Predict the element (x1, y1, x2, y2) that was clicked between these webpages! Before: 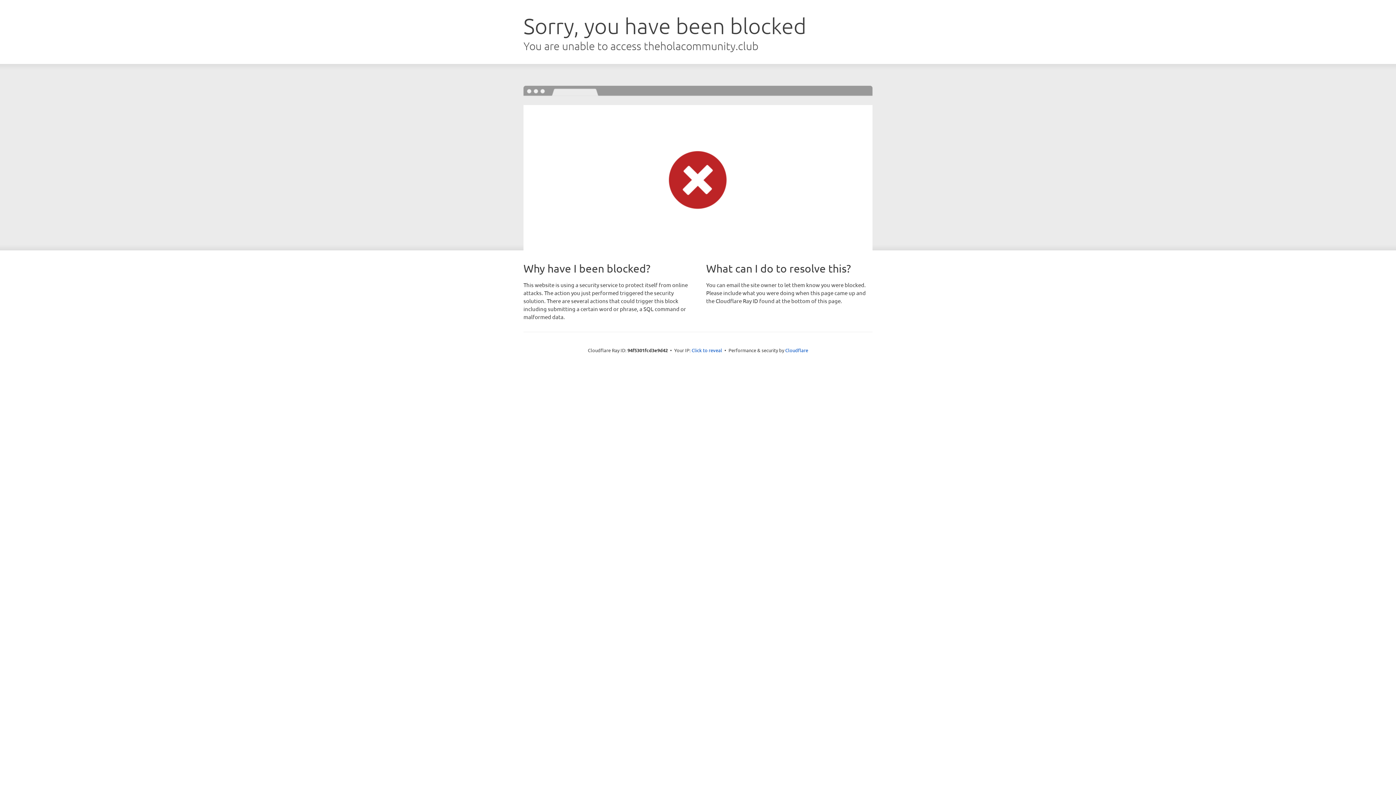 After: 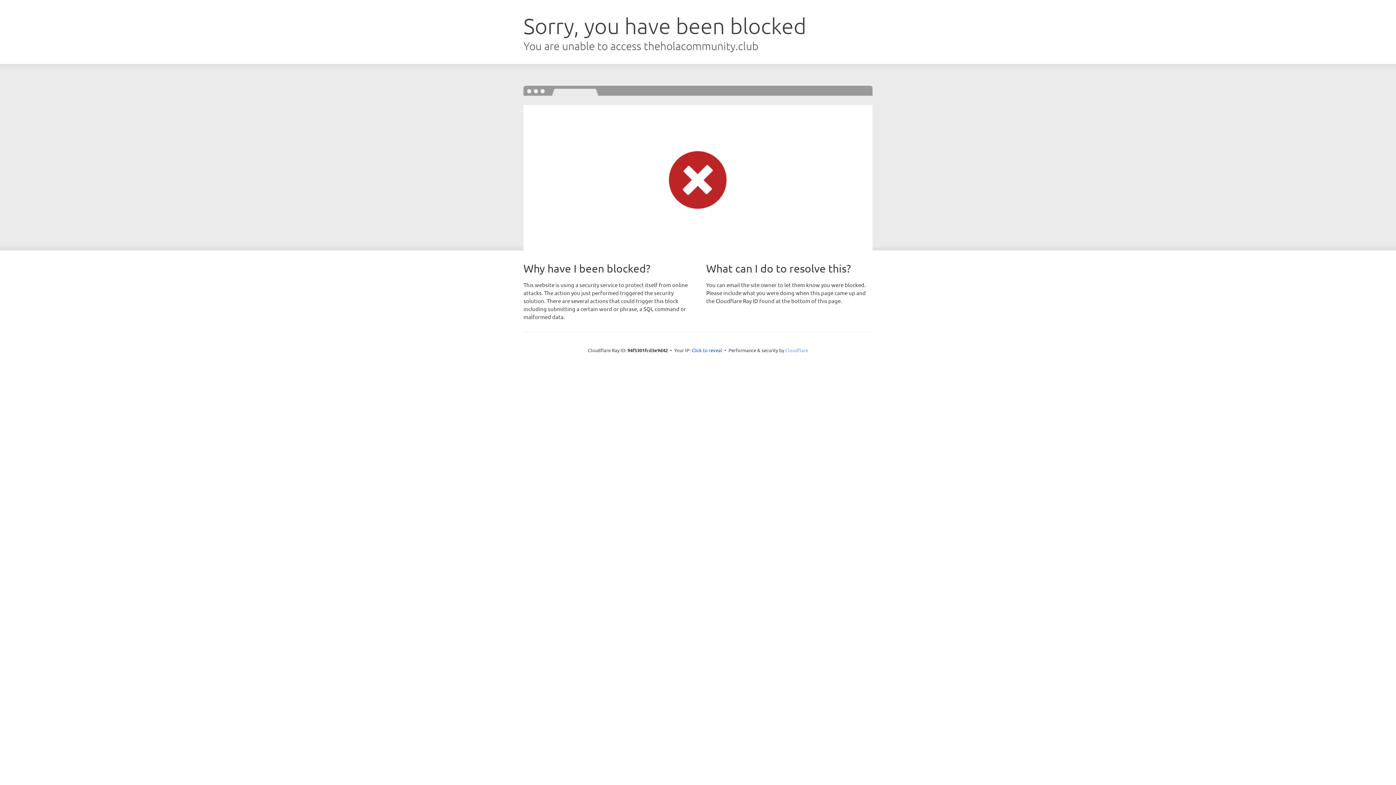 Action: label: Cloudflare bbox: (785, 347, 808, 353)